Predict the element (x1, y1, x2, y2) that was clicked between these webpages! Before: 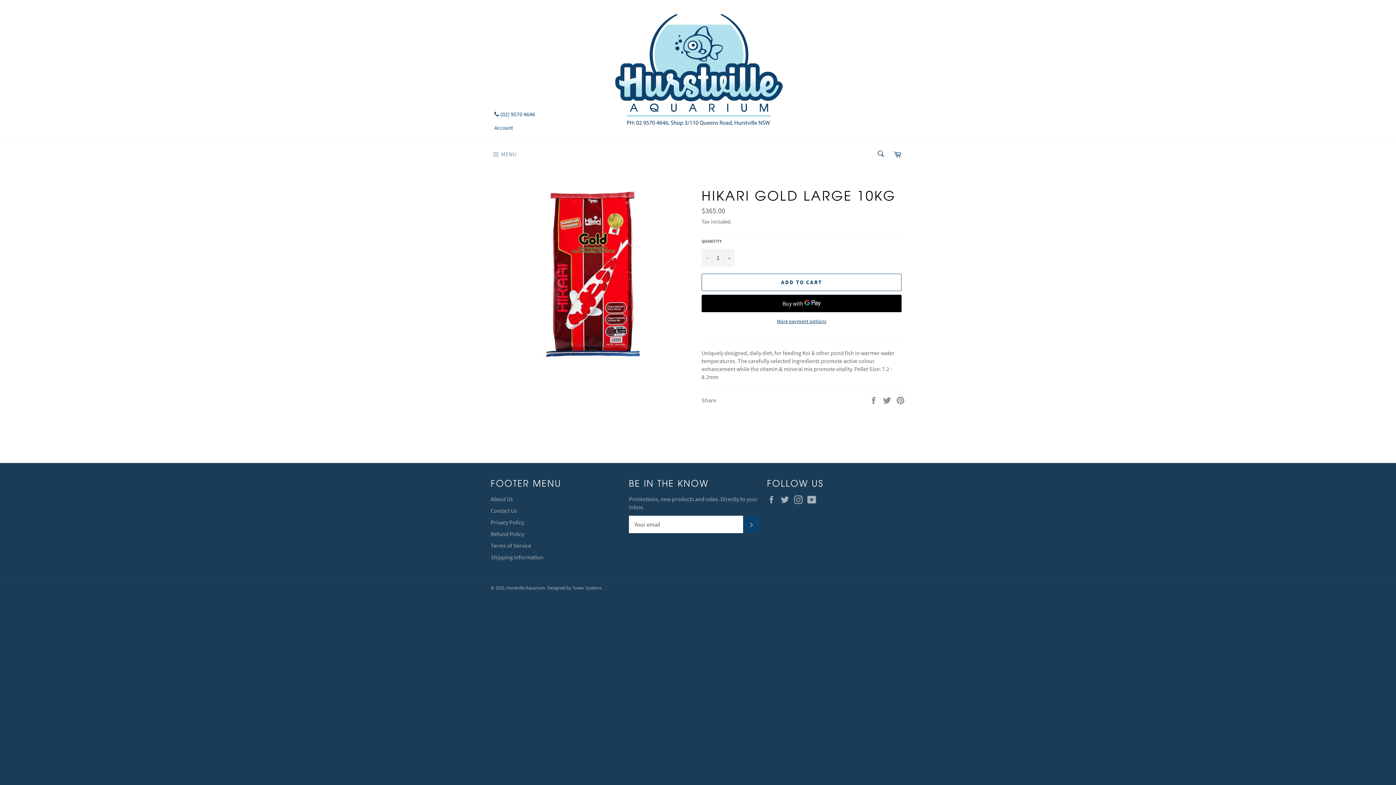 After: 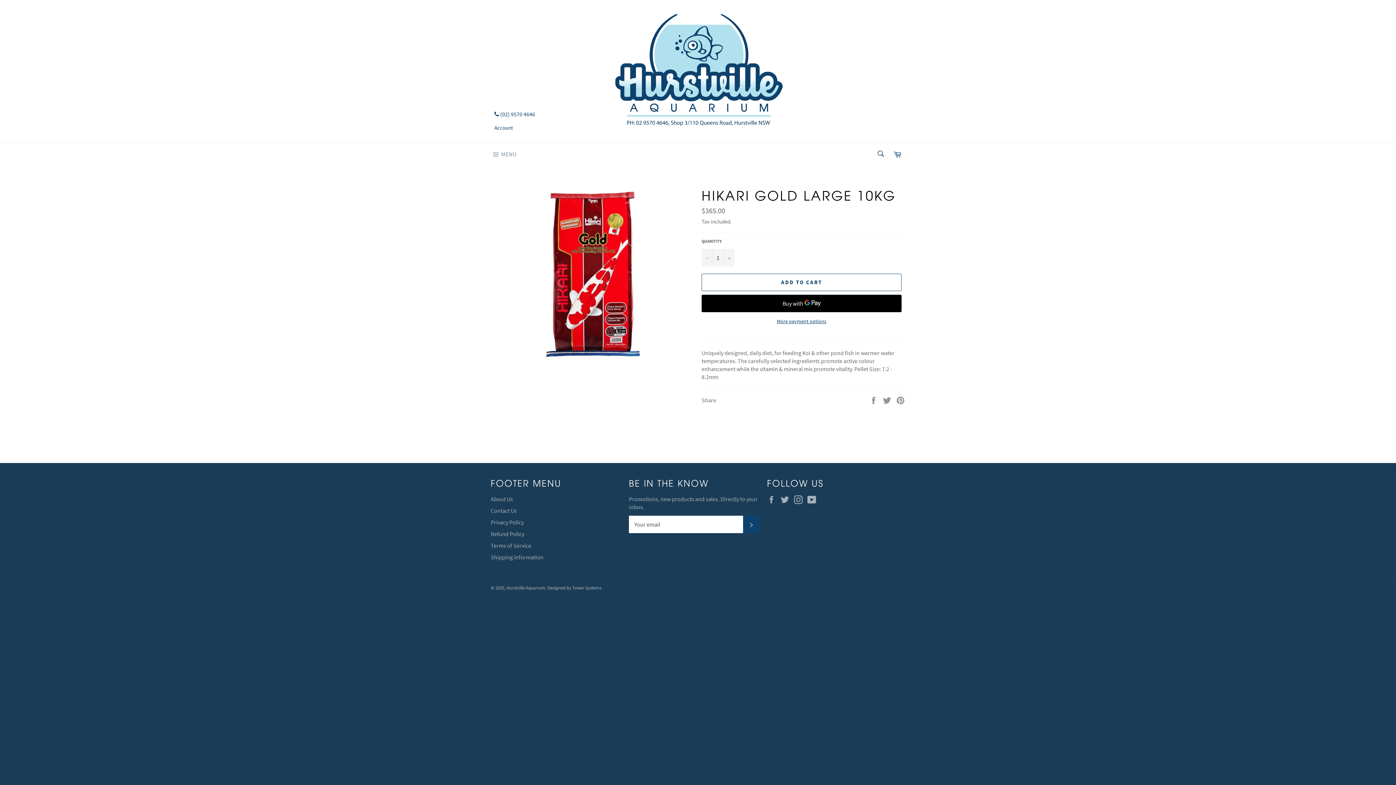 Action: label:  (02) 9570 4646 bbox: (490, 107, 538, 120)